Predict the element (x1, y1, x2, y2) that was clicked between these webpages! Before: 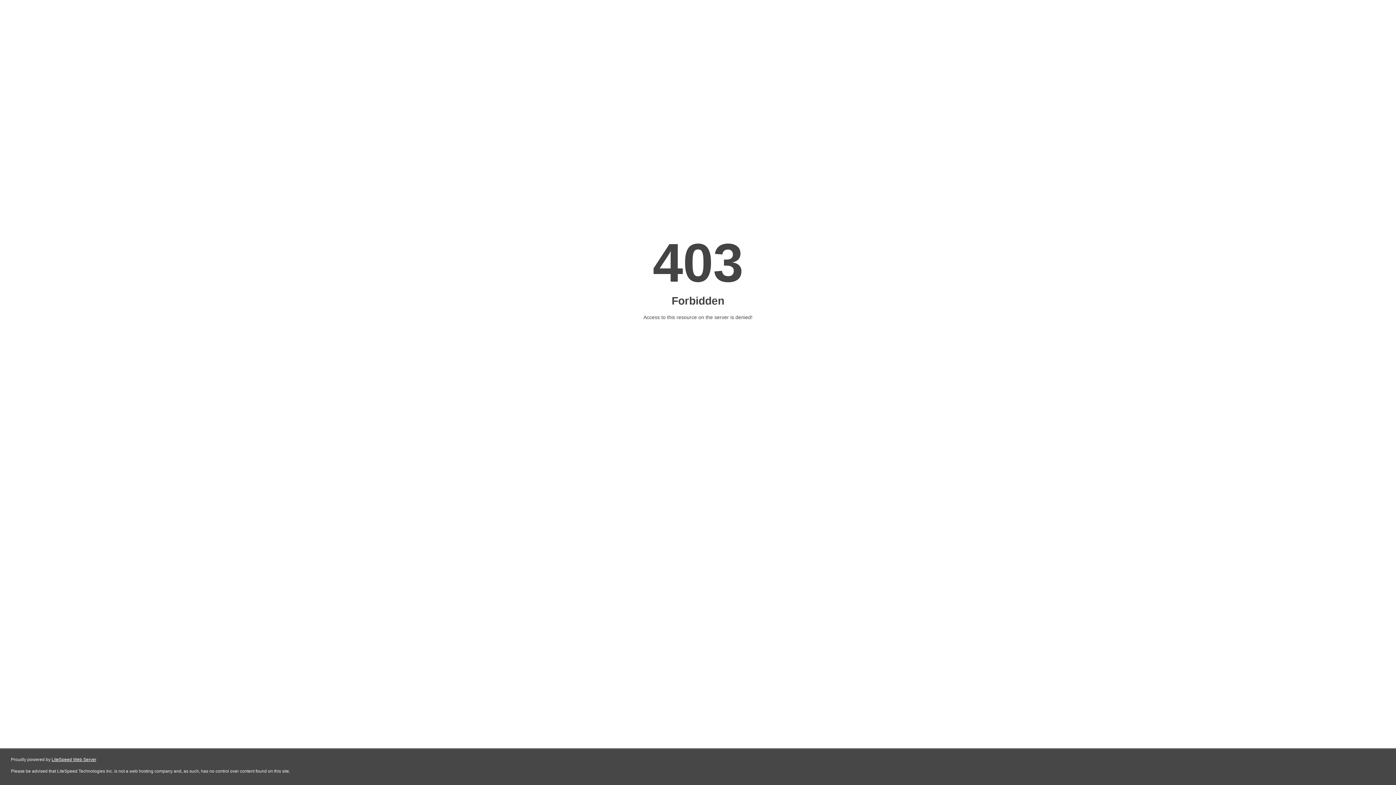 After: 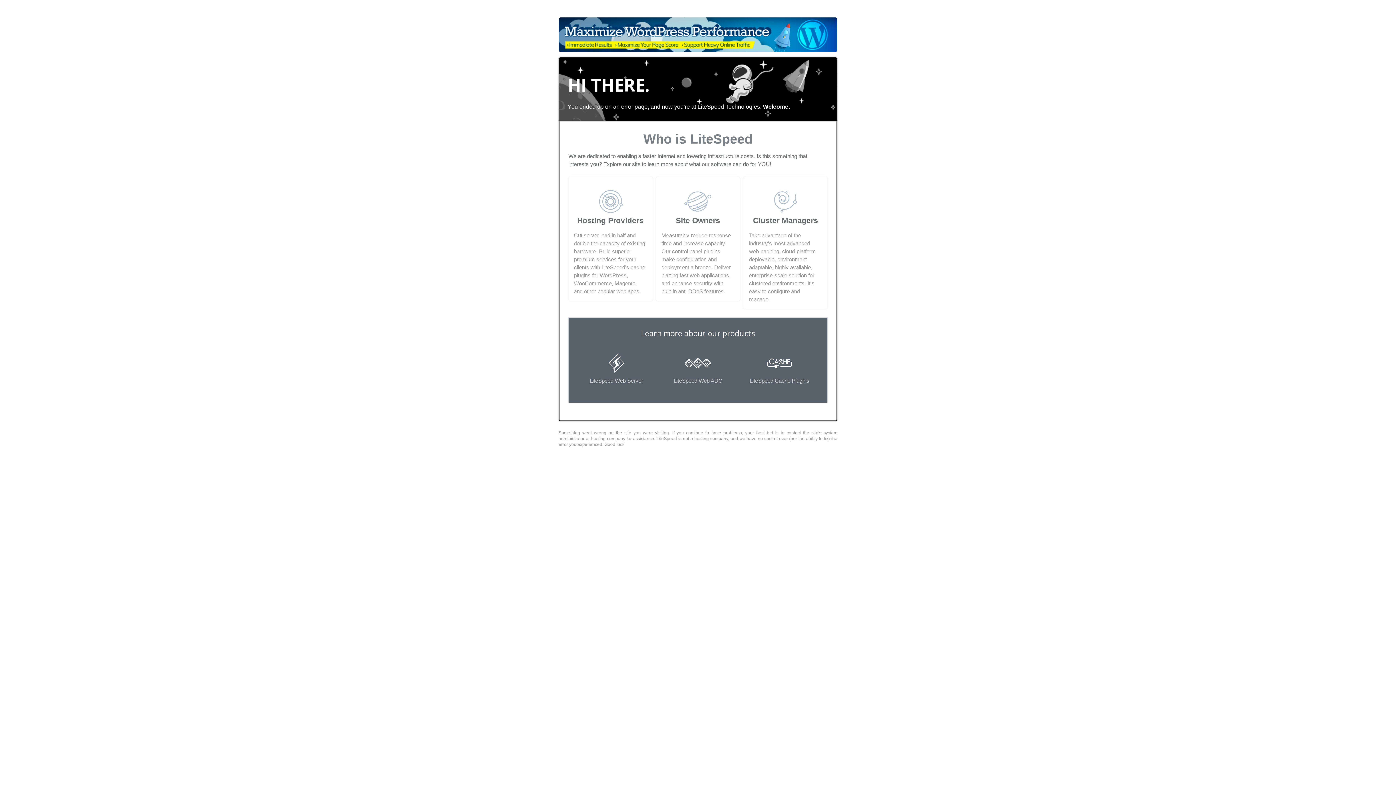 Action: bbox: (51, 757, 96, 762) label: LiteSpeed Web Server